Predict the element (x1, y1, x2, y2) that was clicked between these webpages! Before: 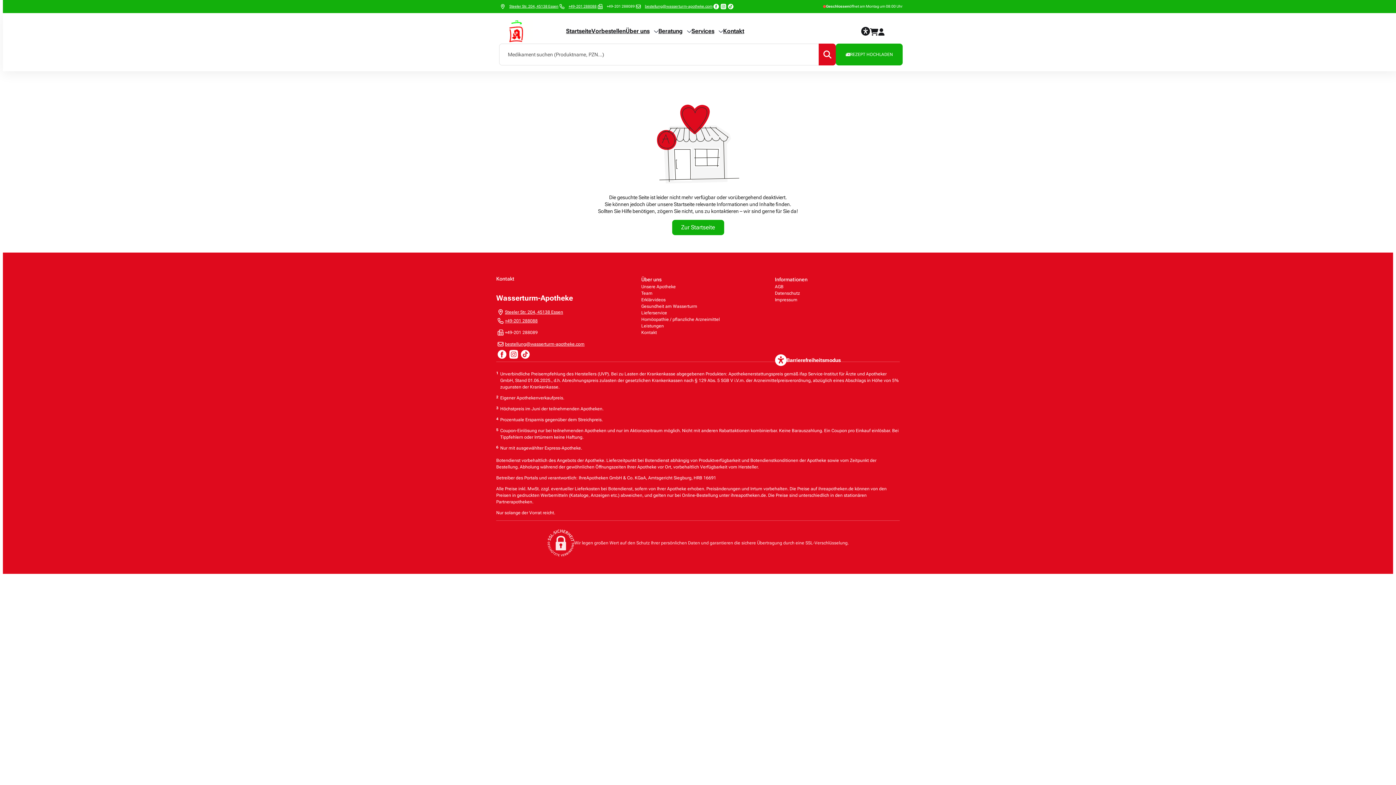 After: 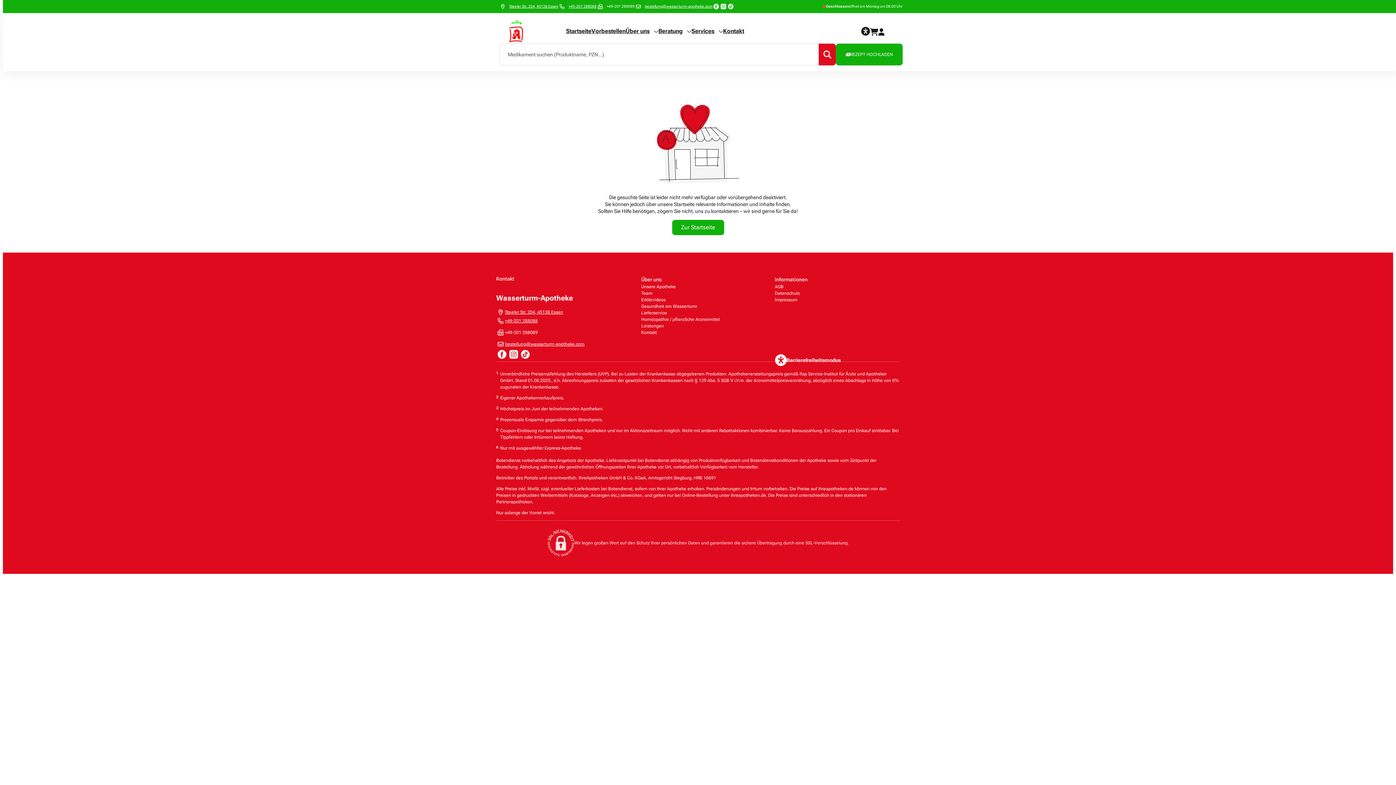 Action: bbox: (568, 4, 596, 8) label: Call pharmacy phone number +49-201 288088